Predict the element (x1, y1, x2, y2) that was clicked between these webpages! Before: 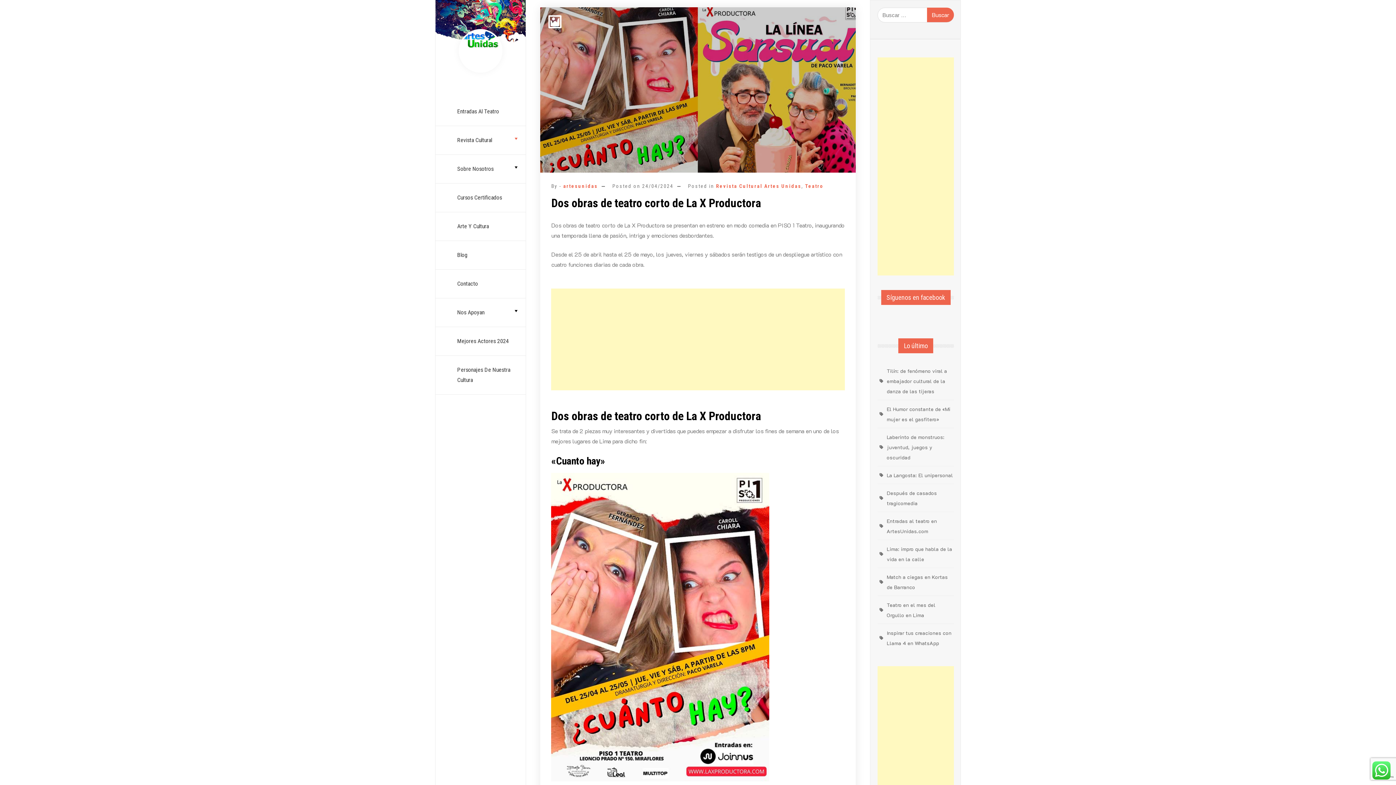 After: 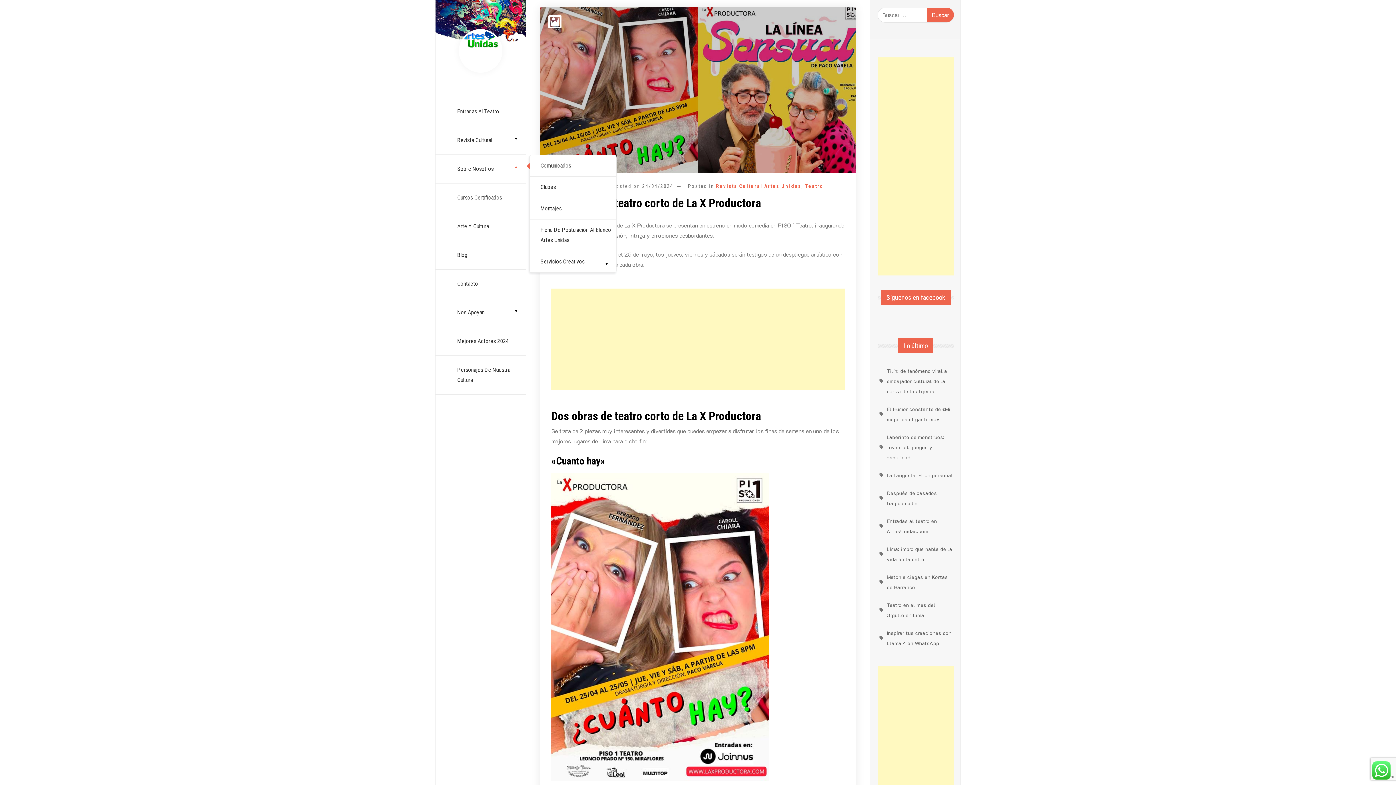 Action: bbox: (504, 160, 520, 167)